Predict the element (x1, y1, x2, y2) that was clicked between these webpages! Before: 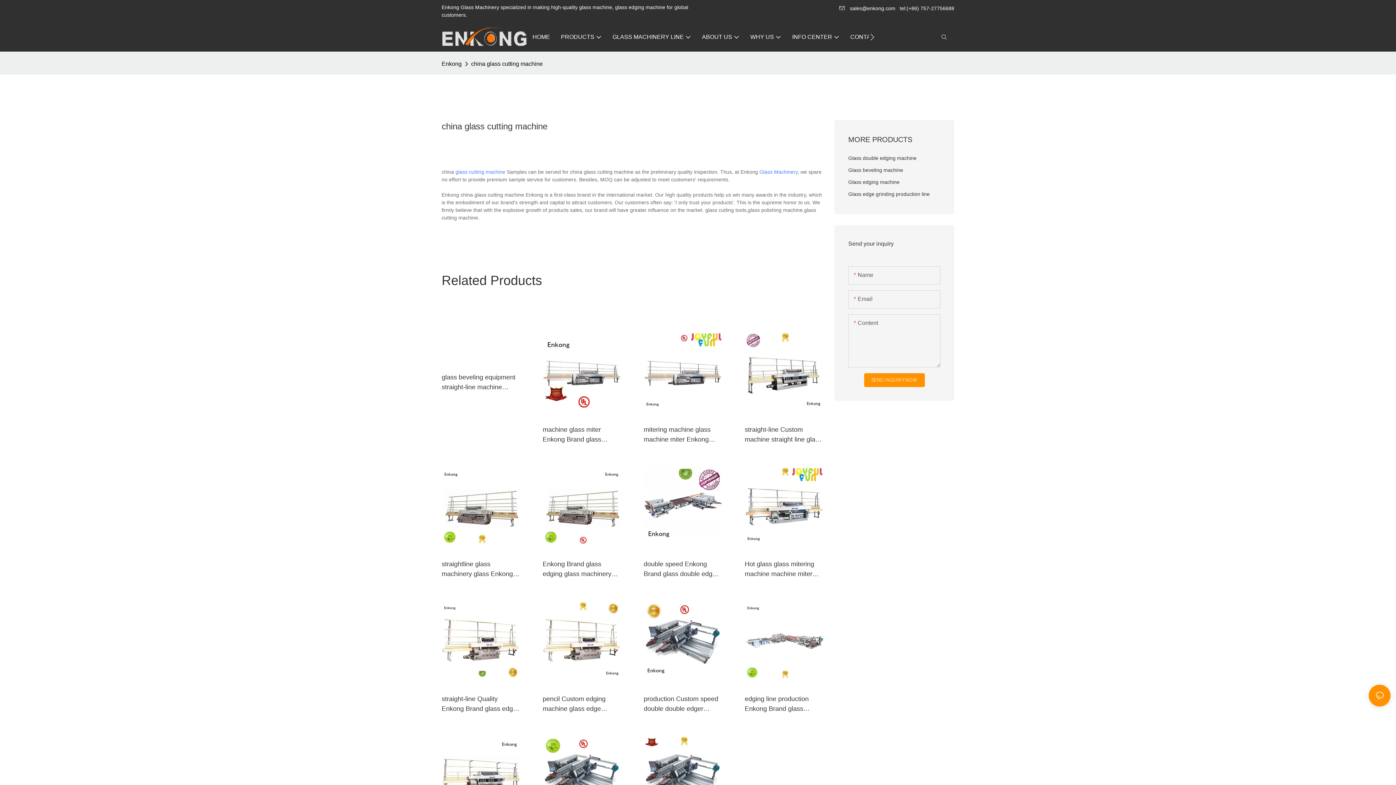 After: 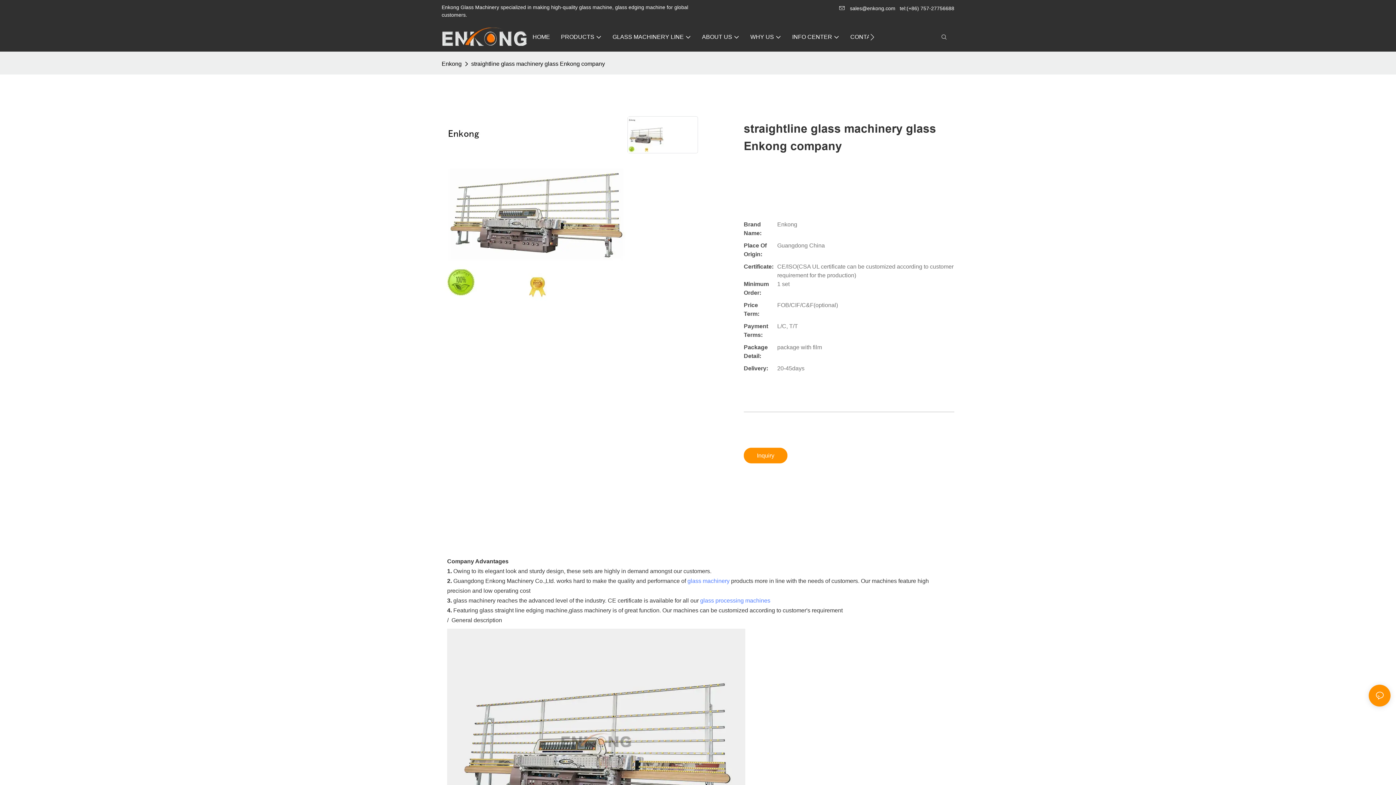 Action: bbox: (441, 467, 520, 545)